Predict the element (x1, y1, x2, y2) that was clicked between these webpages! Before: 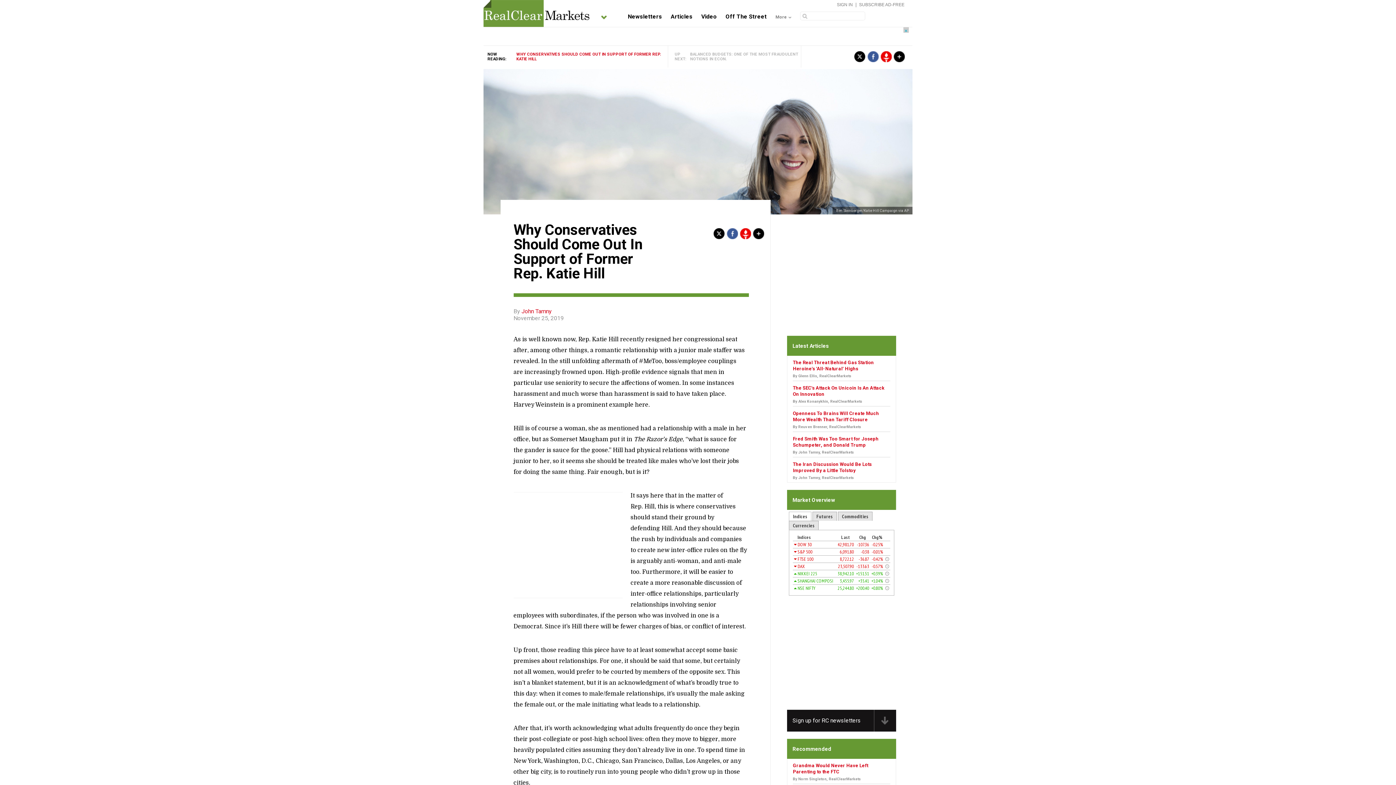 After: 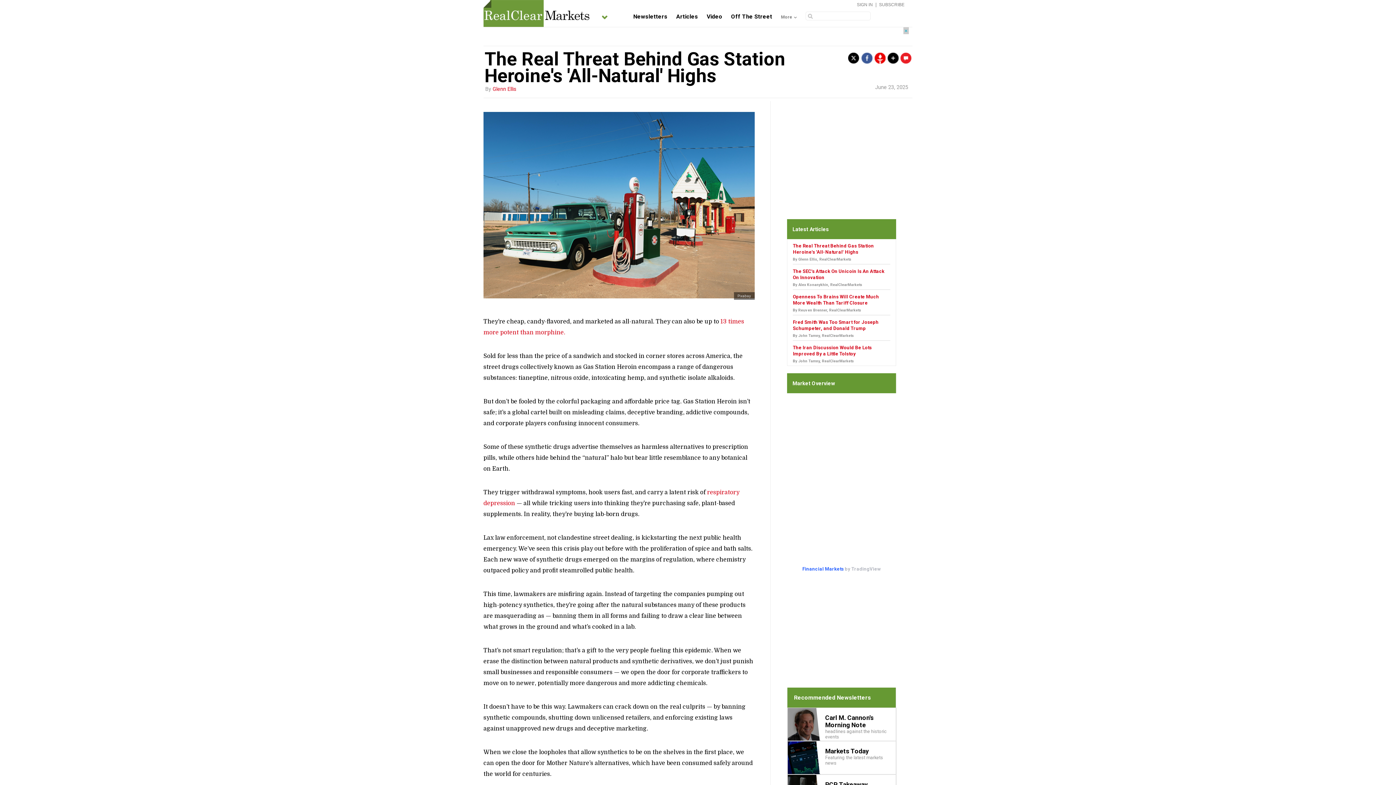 Action: label: By Glenn Ellis, RealClearMarkets bbox: (793, 373, 851, 378)